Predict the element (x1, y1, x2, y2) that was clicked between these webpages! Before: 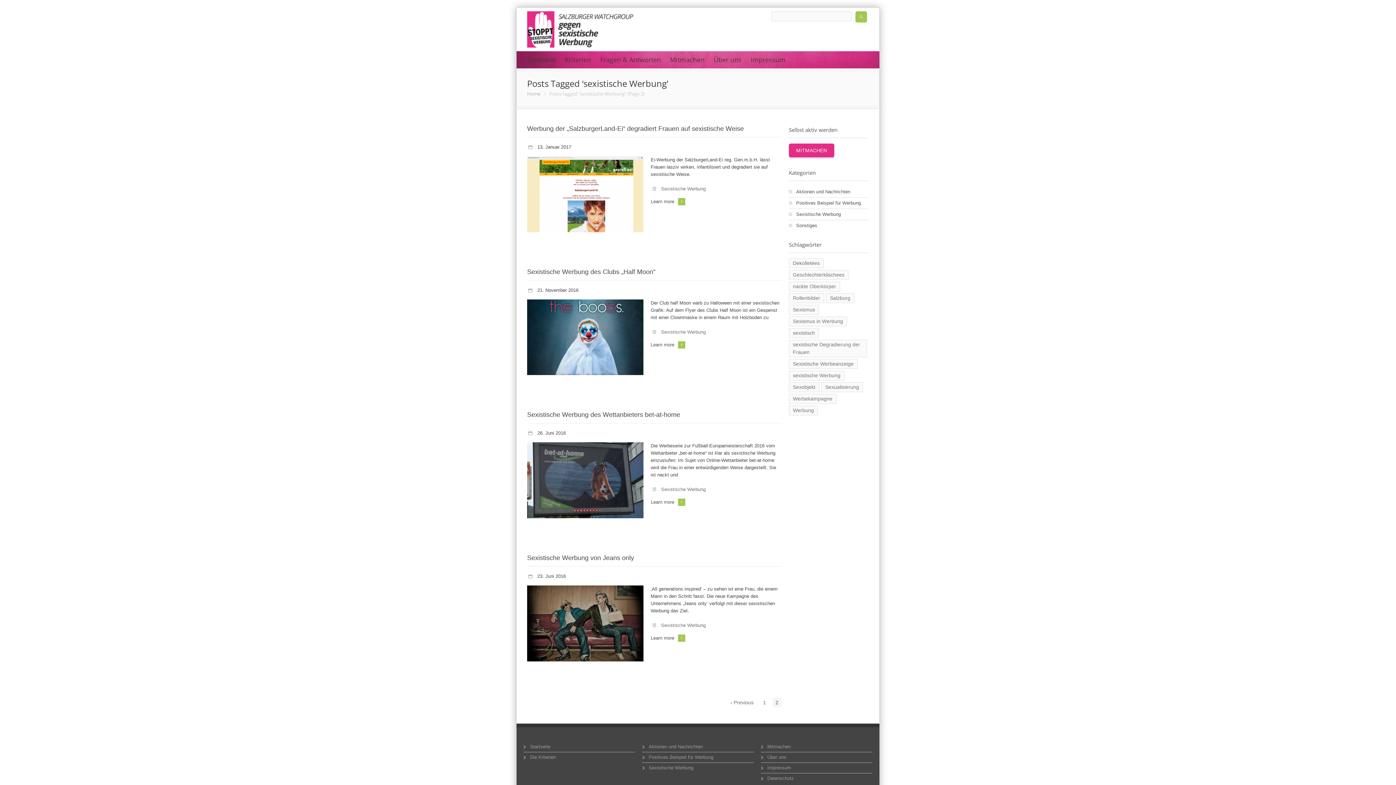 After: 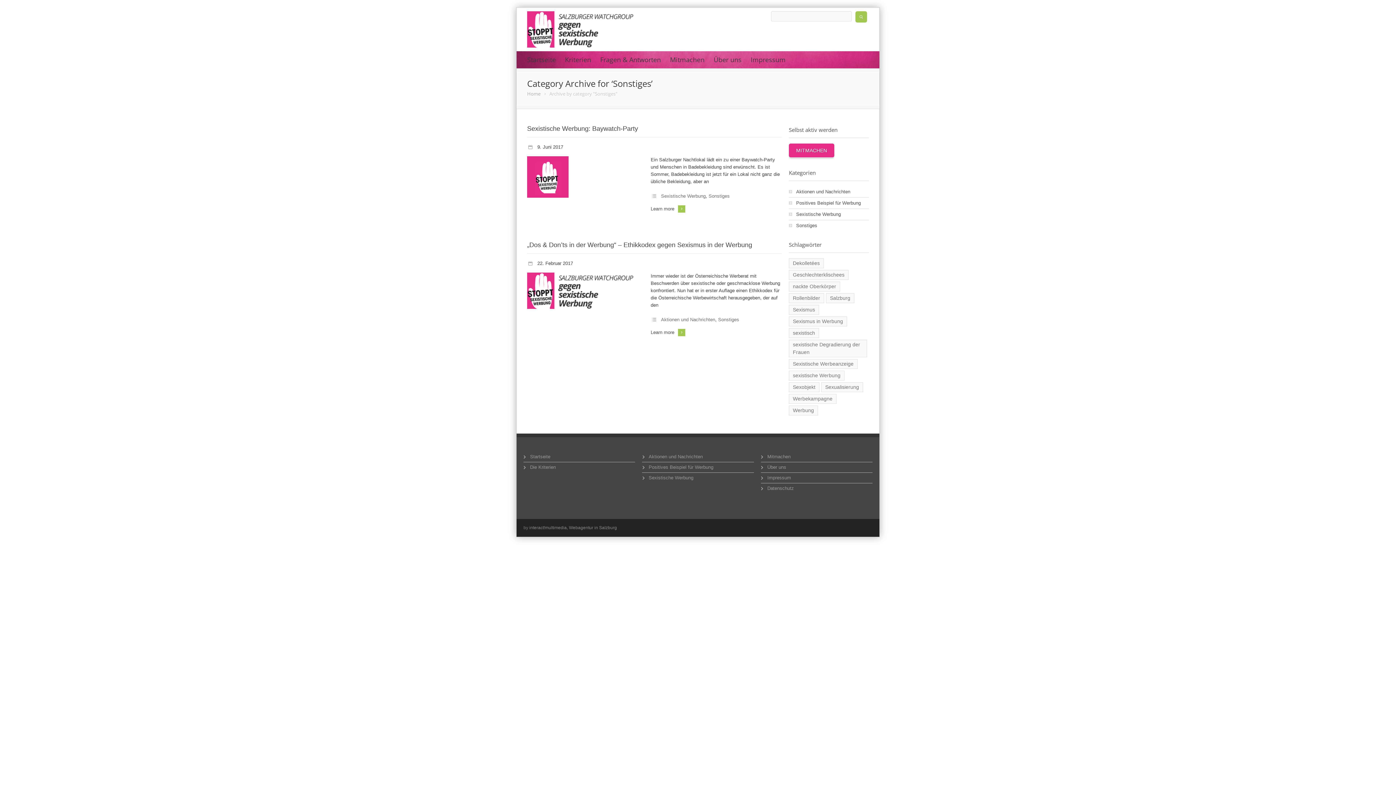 Action: label: Sonstiges bbox: (789, 222, 817, 228)